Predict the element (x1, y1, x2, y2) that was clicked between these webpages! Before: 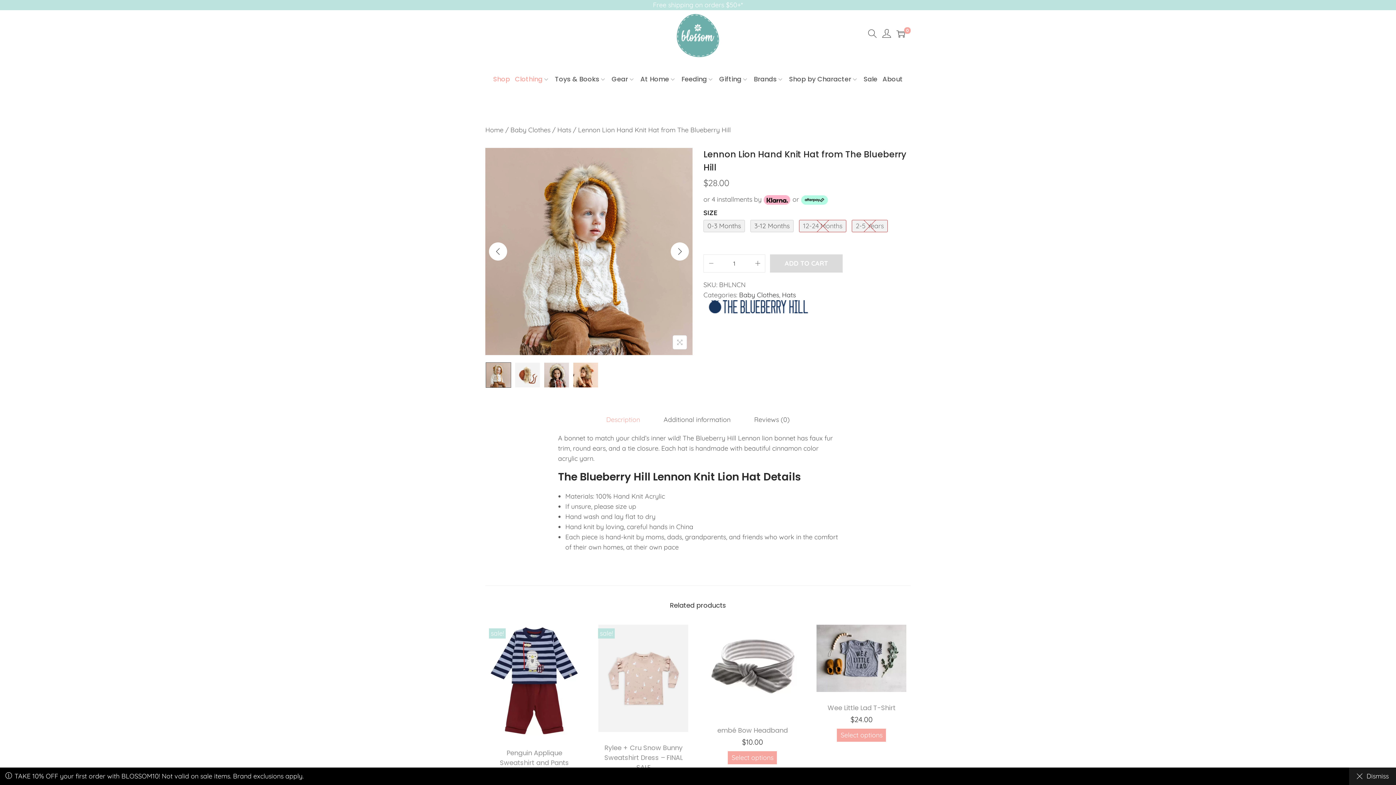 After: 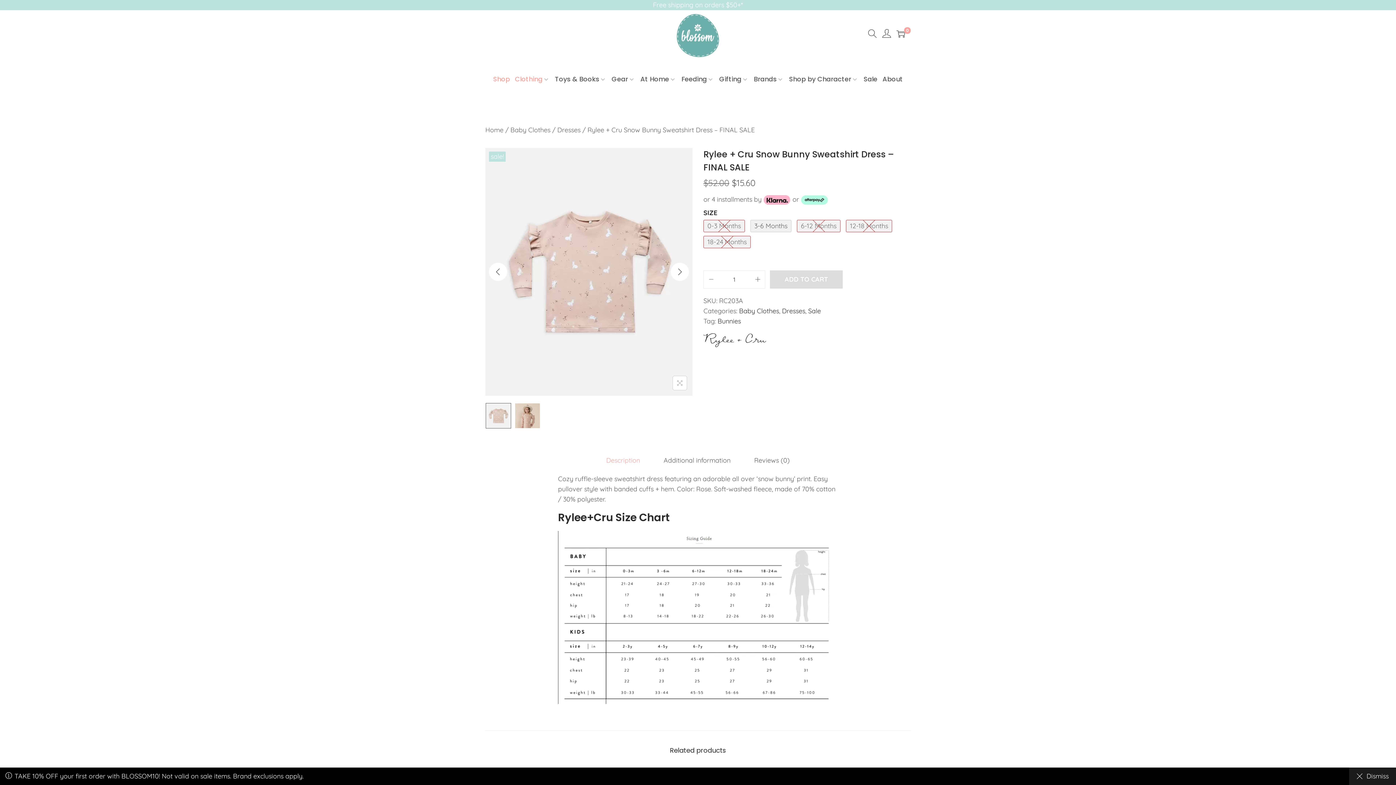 Action: label: Rylee + Cru Snow Bunny Sweatshirt Dress – FINAL SALE bbox: (604, 743, 682, 772)